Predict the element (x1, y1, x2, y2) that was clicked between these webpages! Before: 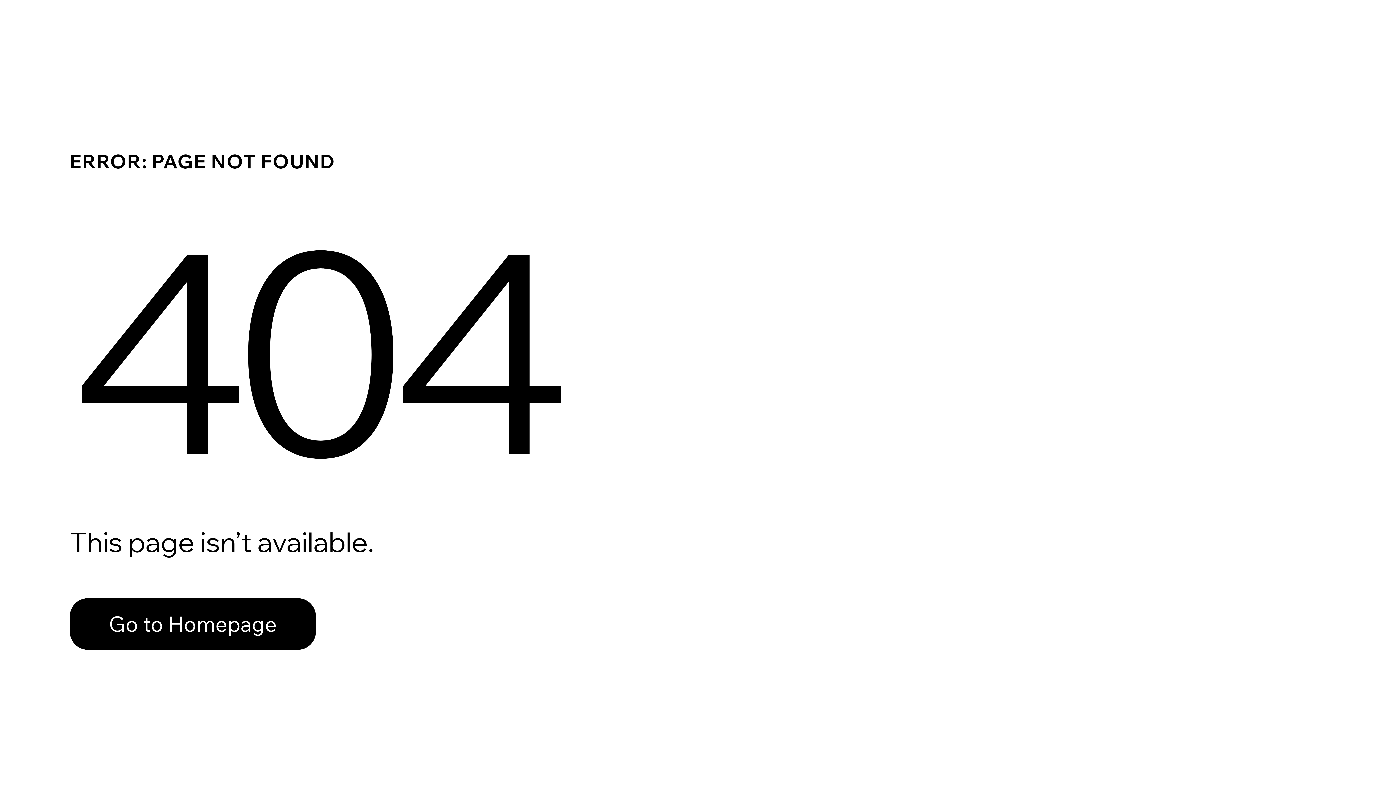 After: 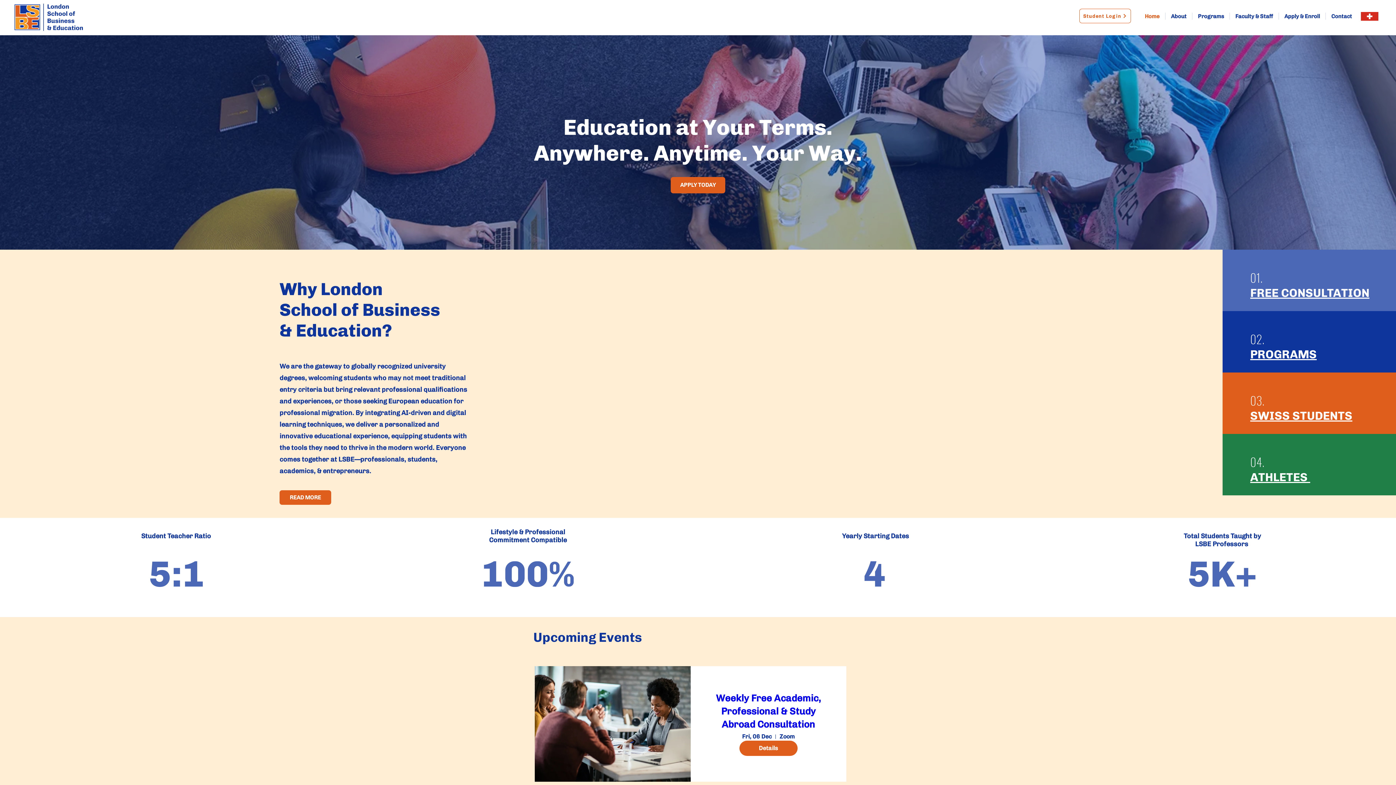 Action: label: Go to Homepage bbox: (69, 598, 316, 650)